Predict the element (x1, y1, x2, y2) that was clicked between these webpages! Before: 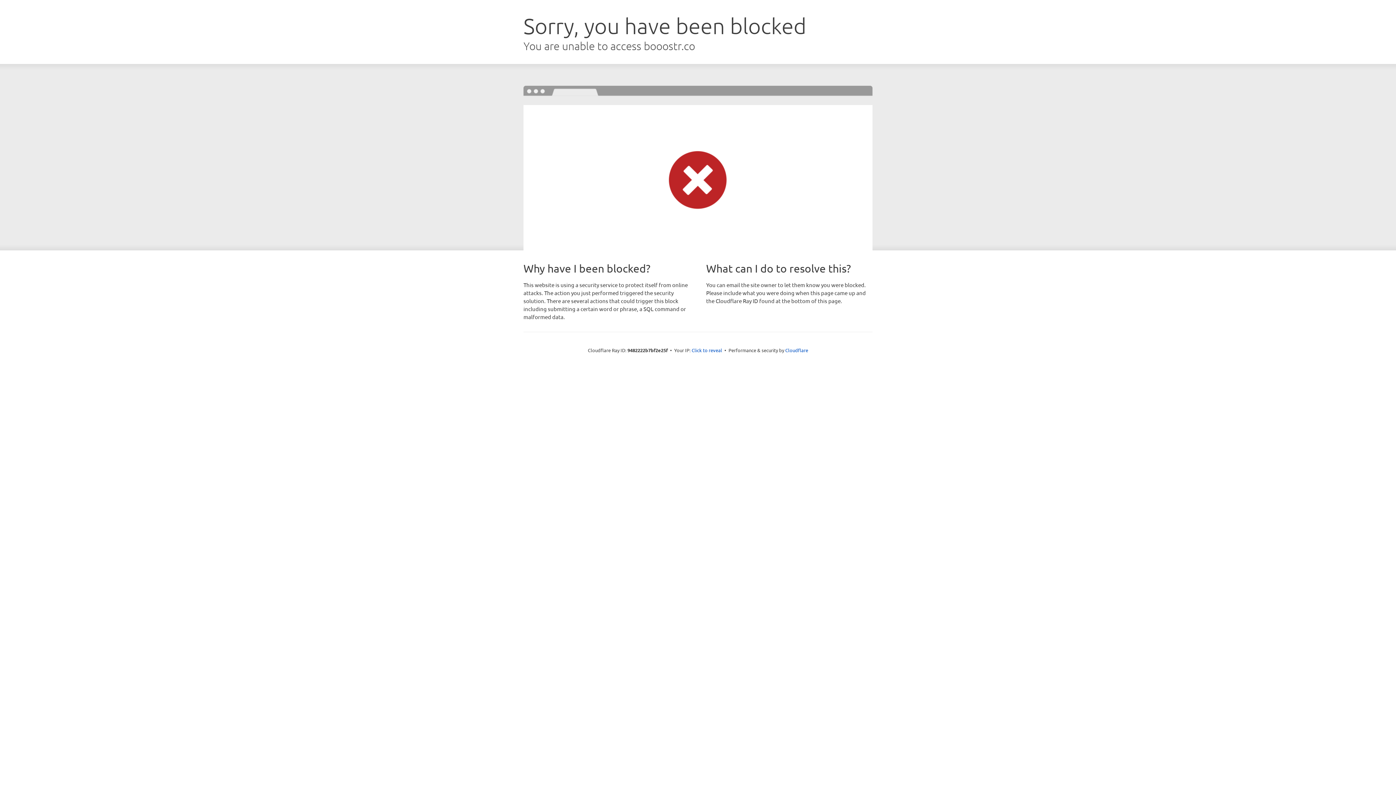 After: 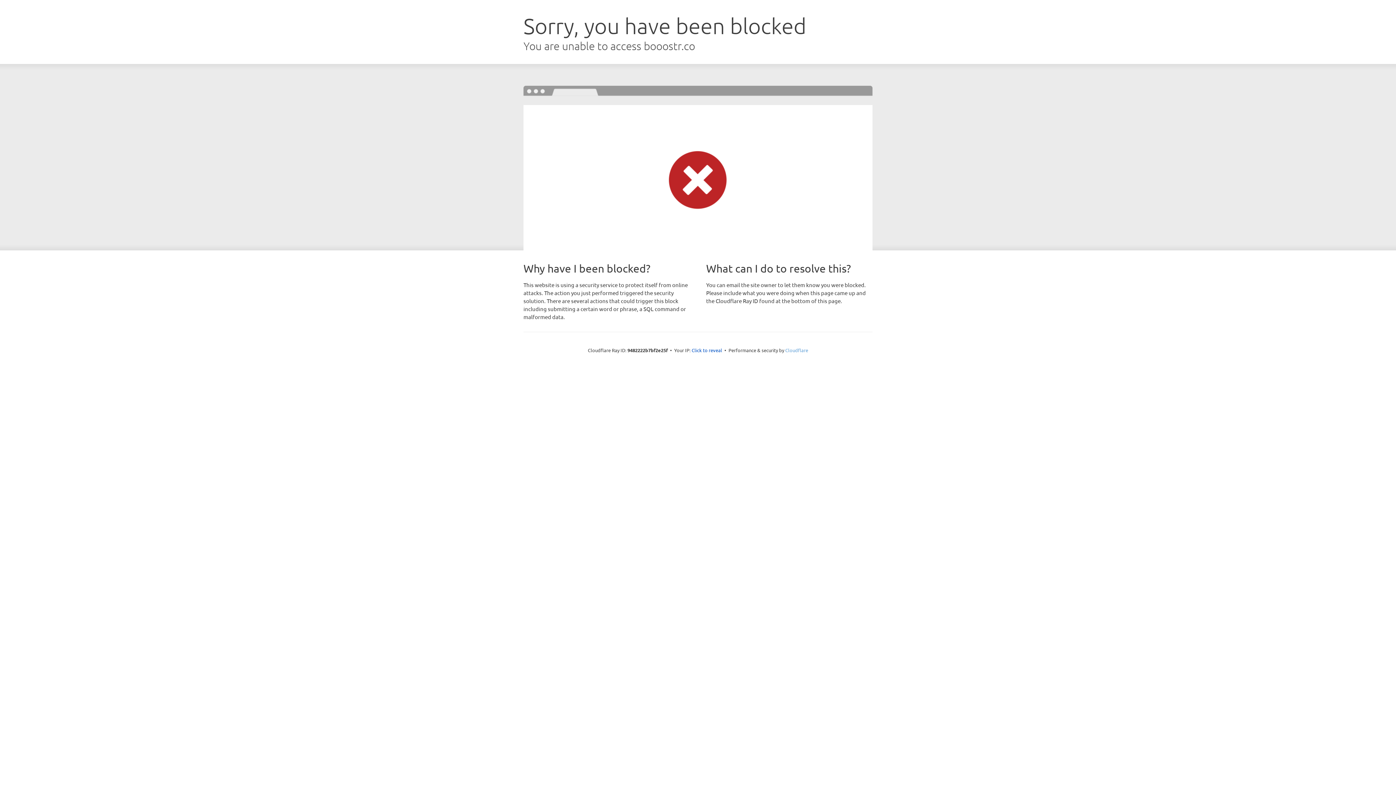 Action: label: Cloudflare bbox: (785, 347, 808, 353)